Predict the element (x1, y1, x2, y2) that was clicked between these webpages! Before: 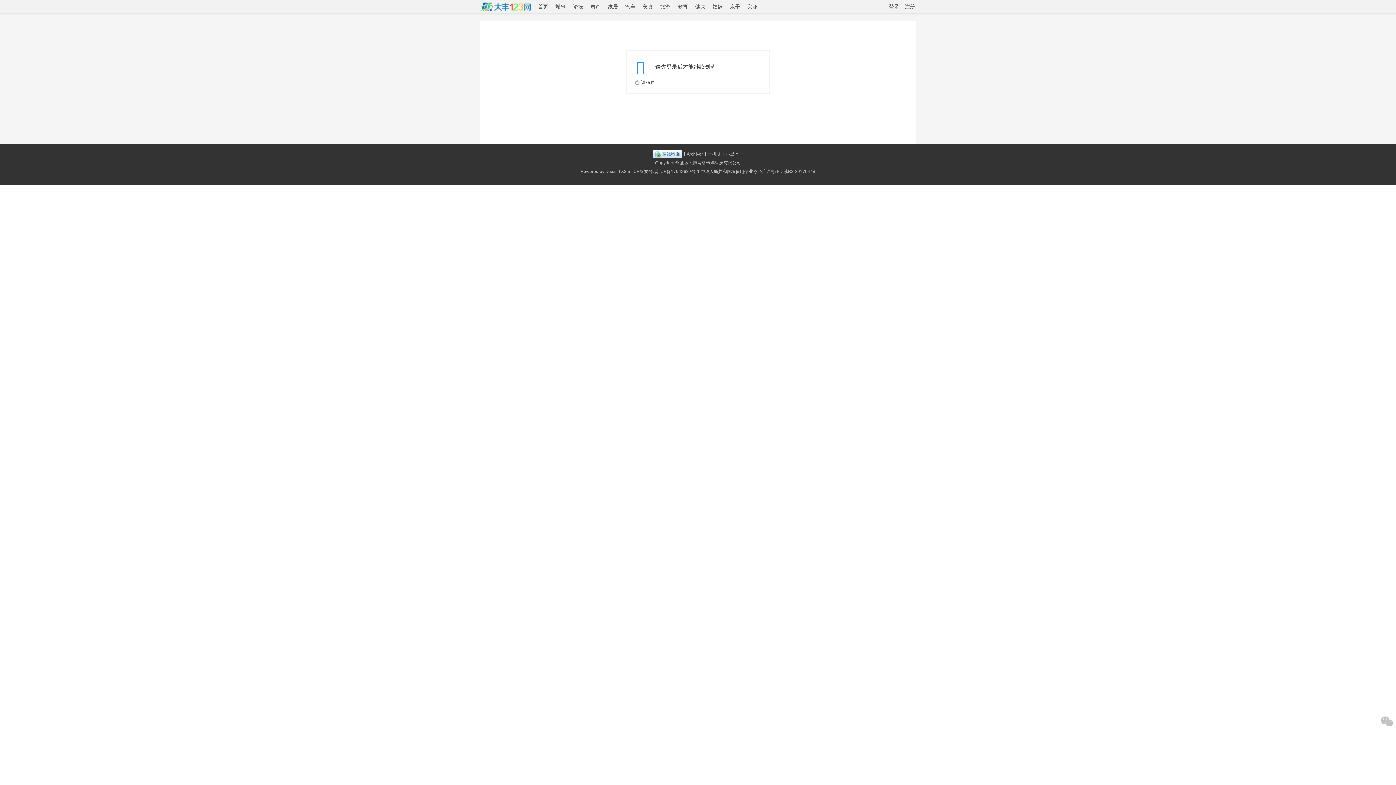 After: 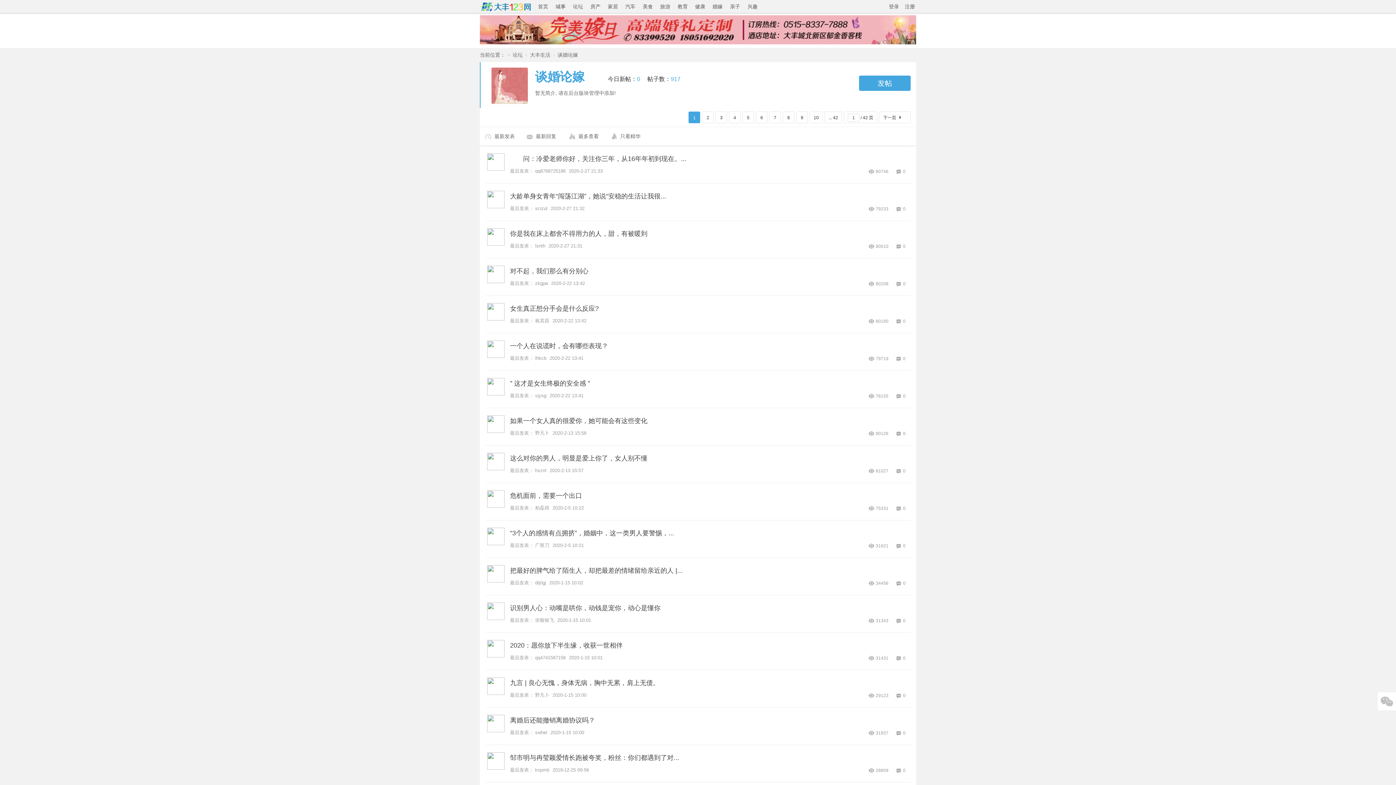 Action: label: 婚嫁 bbox: (709, 0, 726, 12)